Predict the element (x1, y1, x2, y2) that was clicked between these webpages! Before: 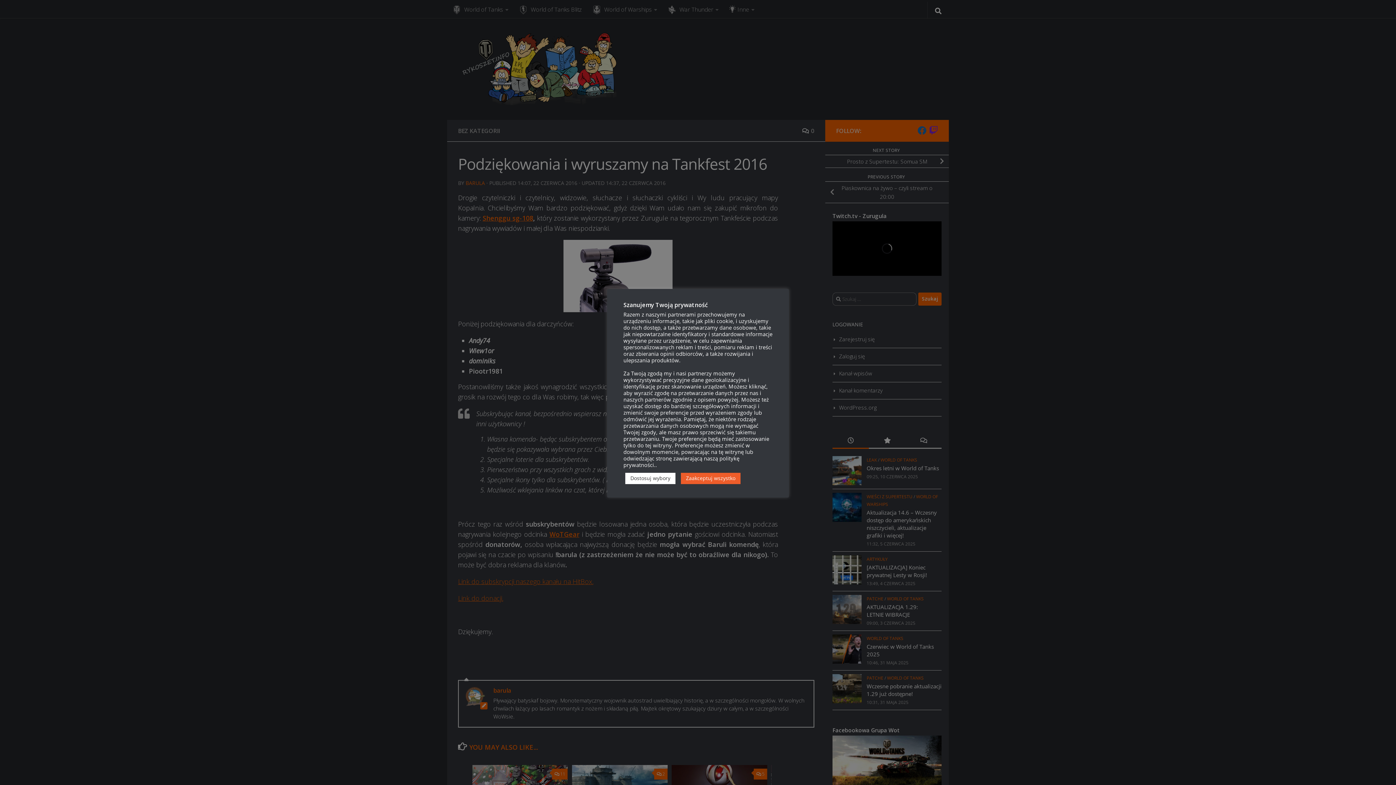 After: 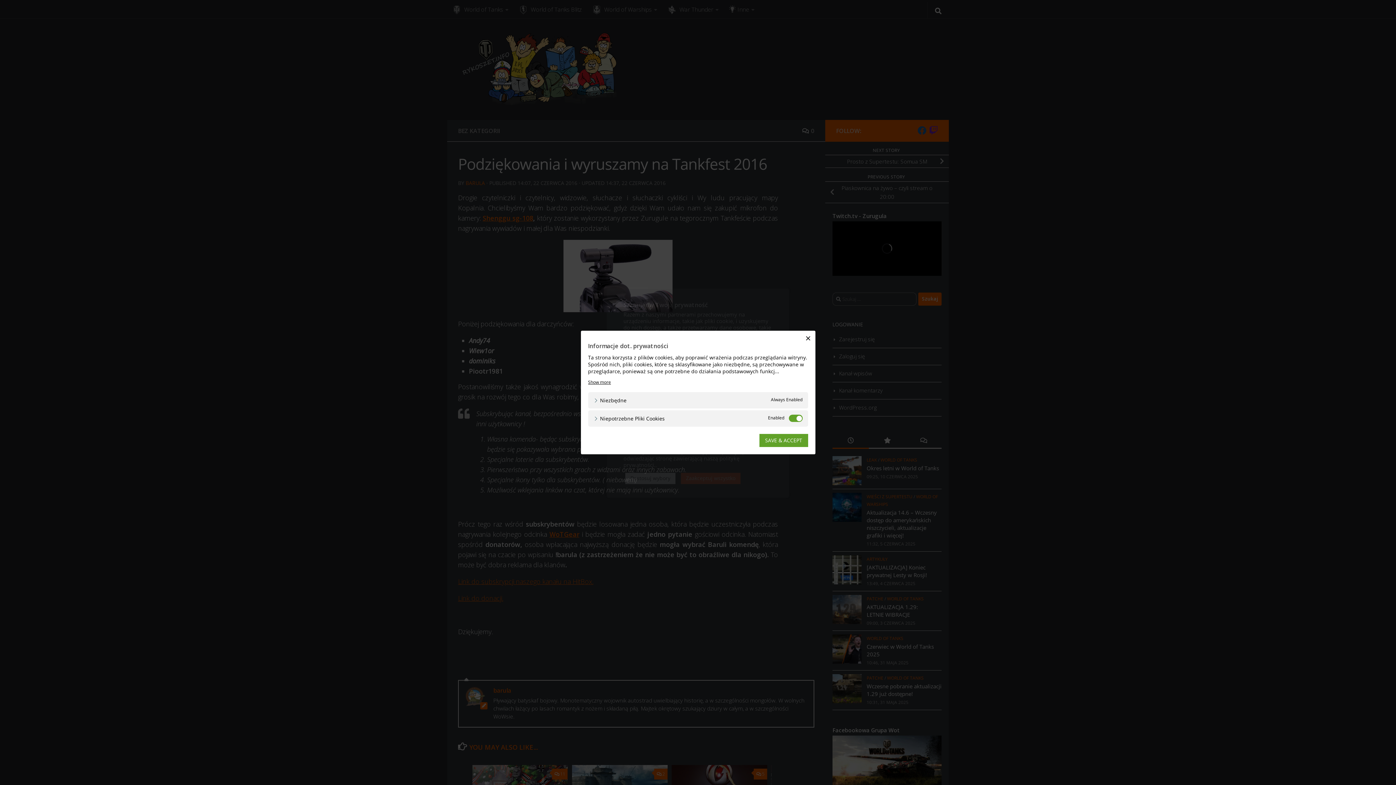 Action: bbox: (625, 473, 675, 484) label: Dostosuj wybory